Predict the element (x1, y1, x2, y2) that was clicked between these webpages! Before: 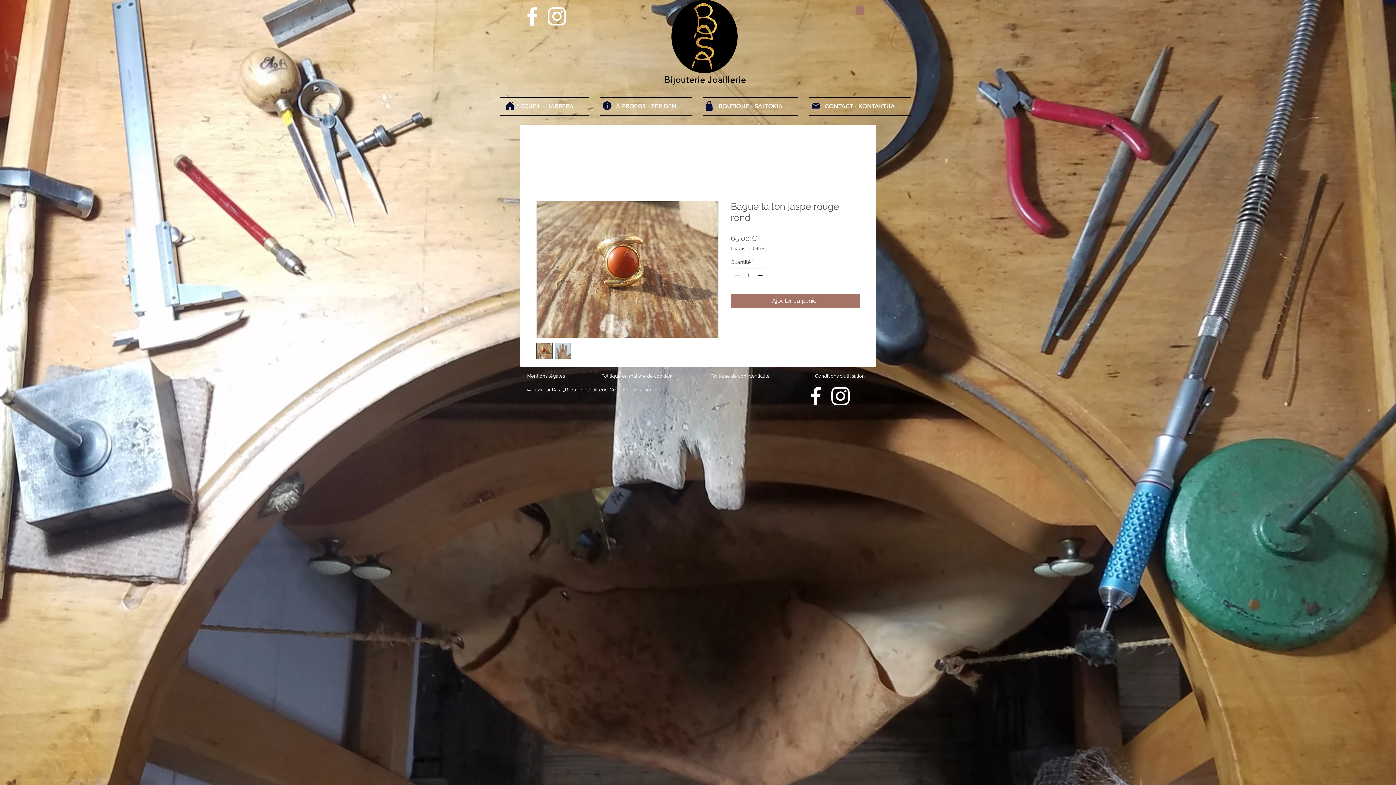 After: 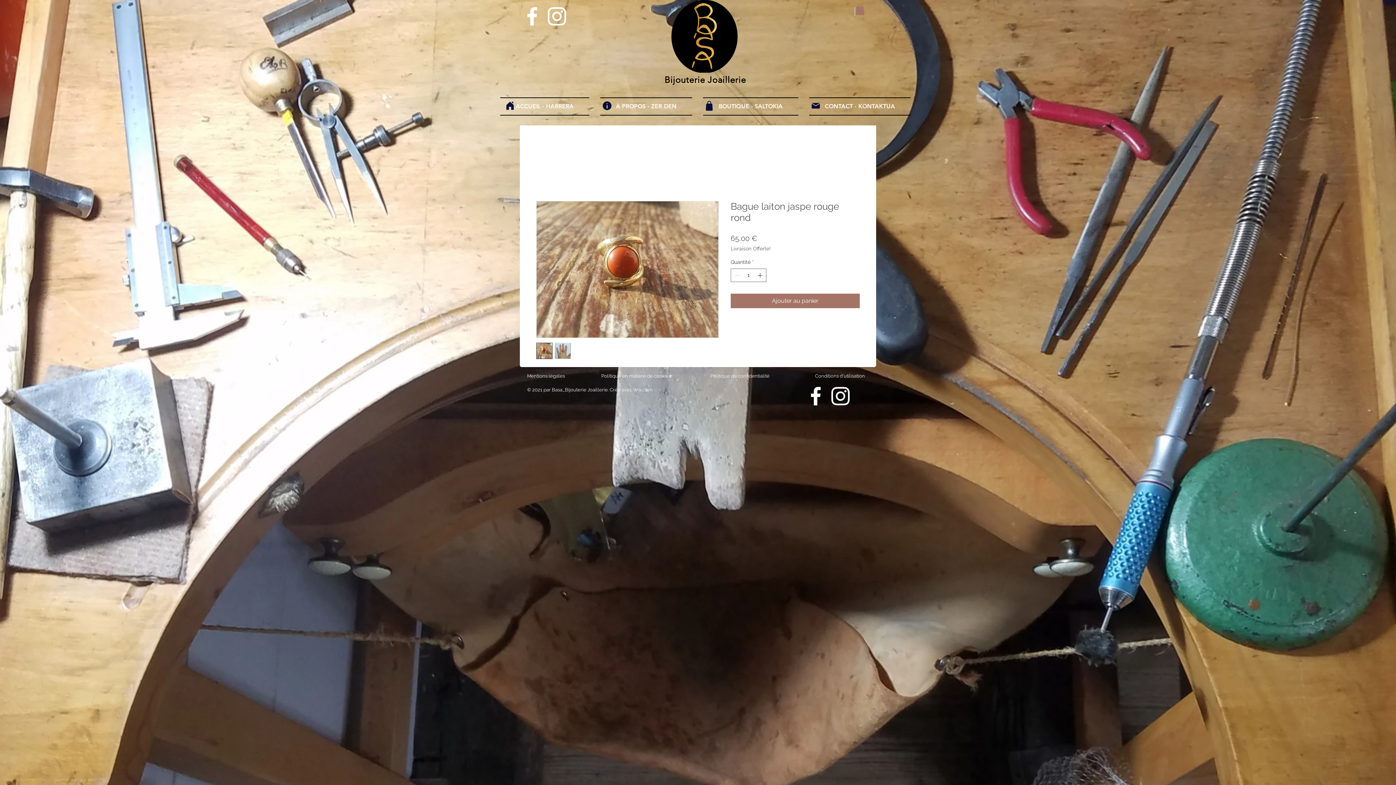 Action: bbox: (554, 342, 571, 359)